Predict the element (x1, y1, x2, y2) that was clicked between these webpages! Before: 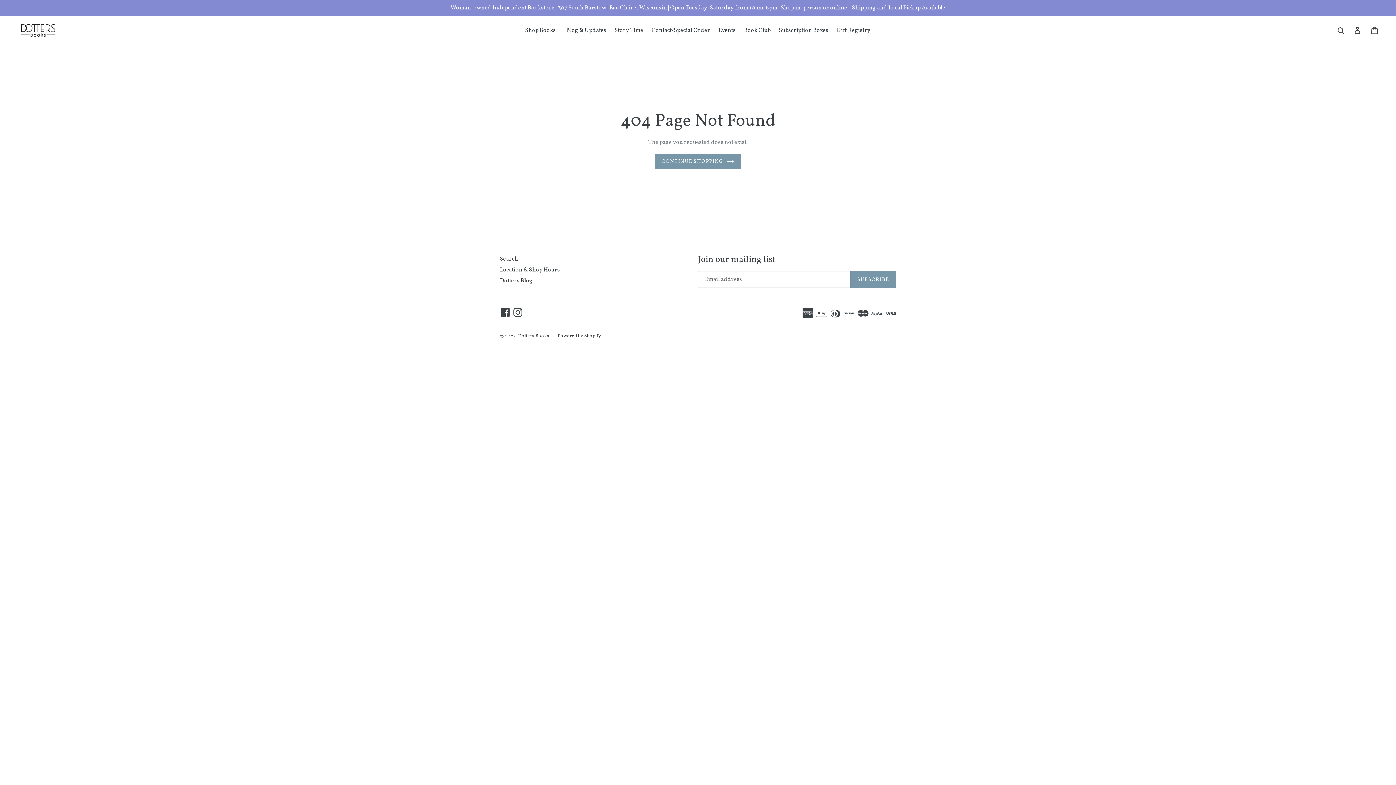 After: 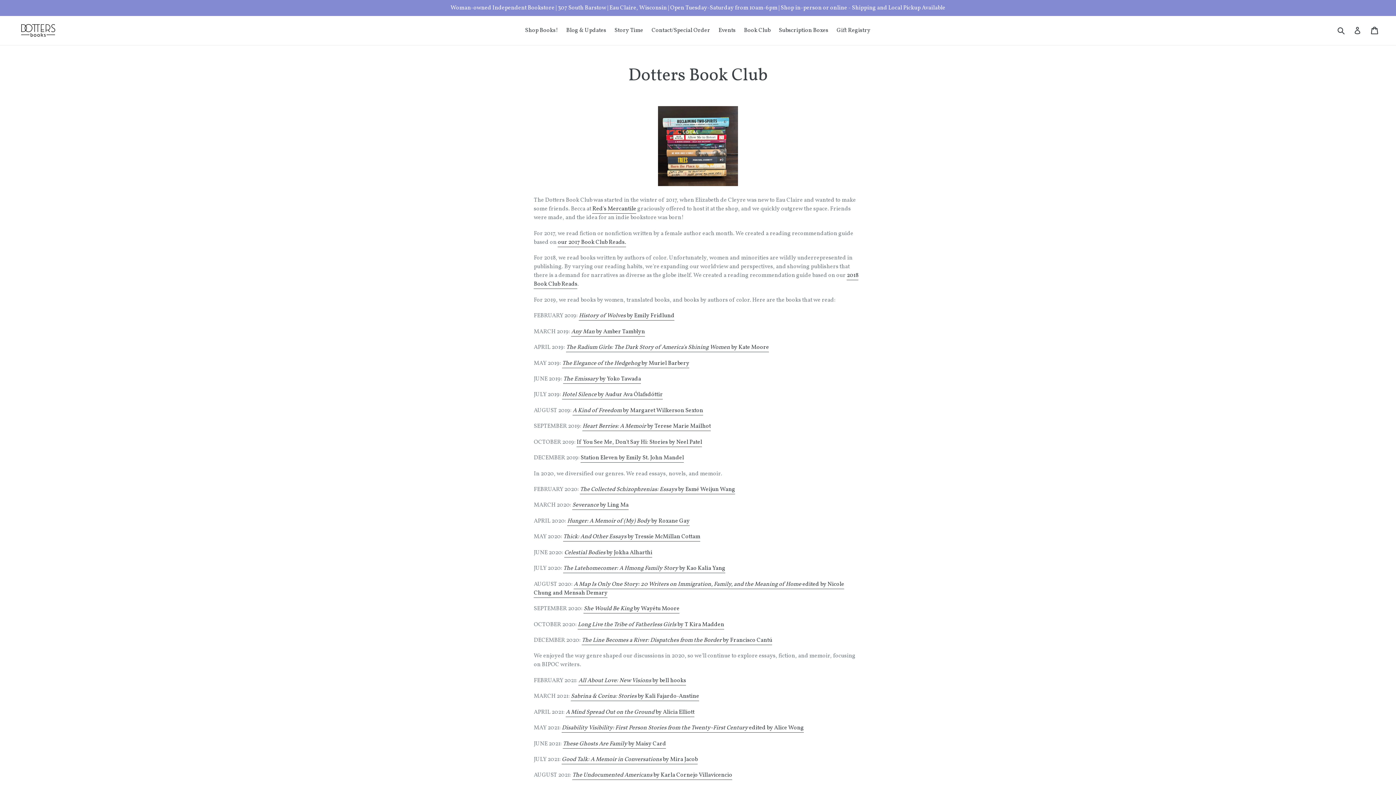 Action: label: Book Club bbox: (740, 25, 774, 36)